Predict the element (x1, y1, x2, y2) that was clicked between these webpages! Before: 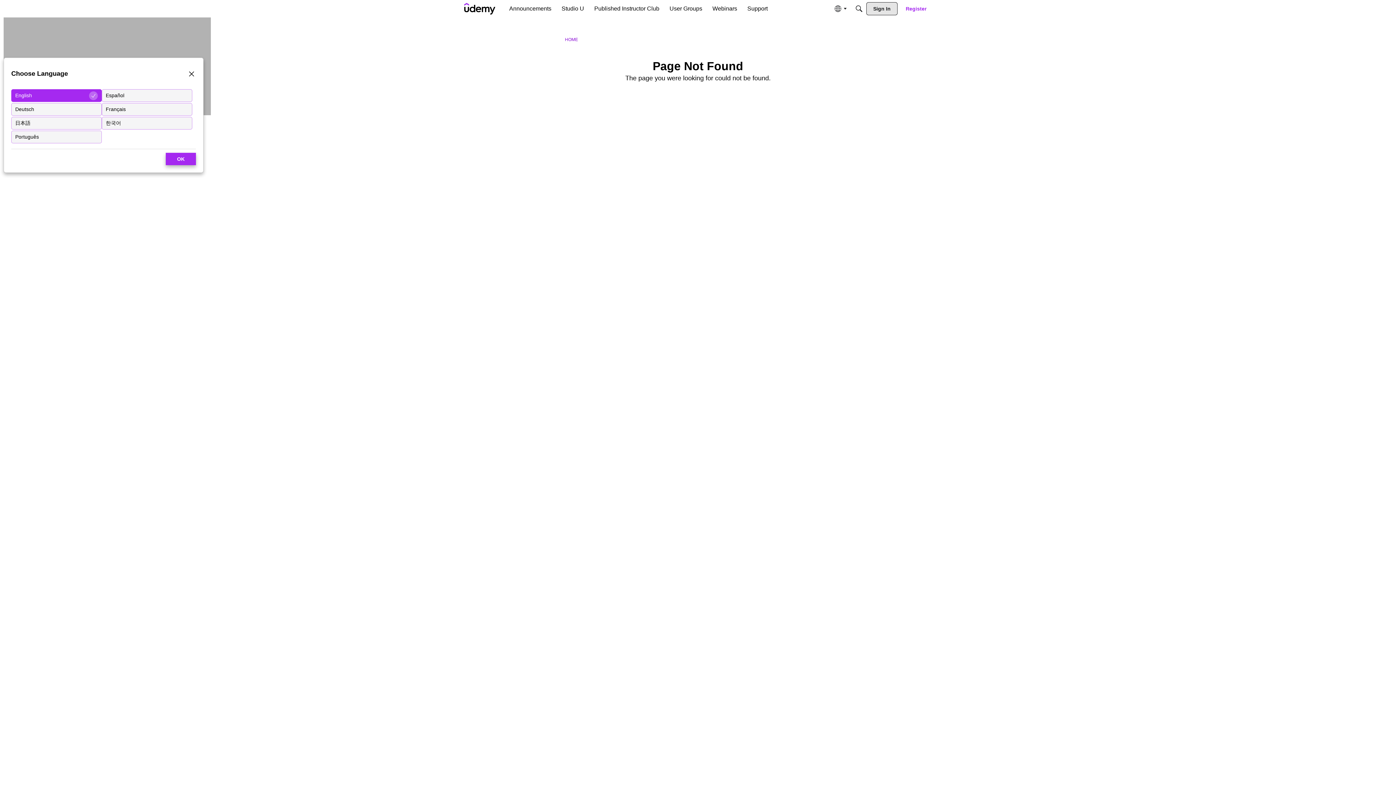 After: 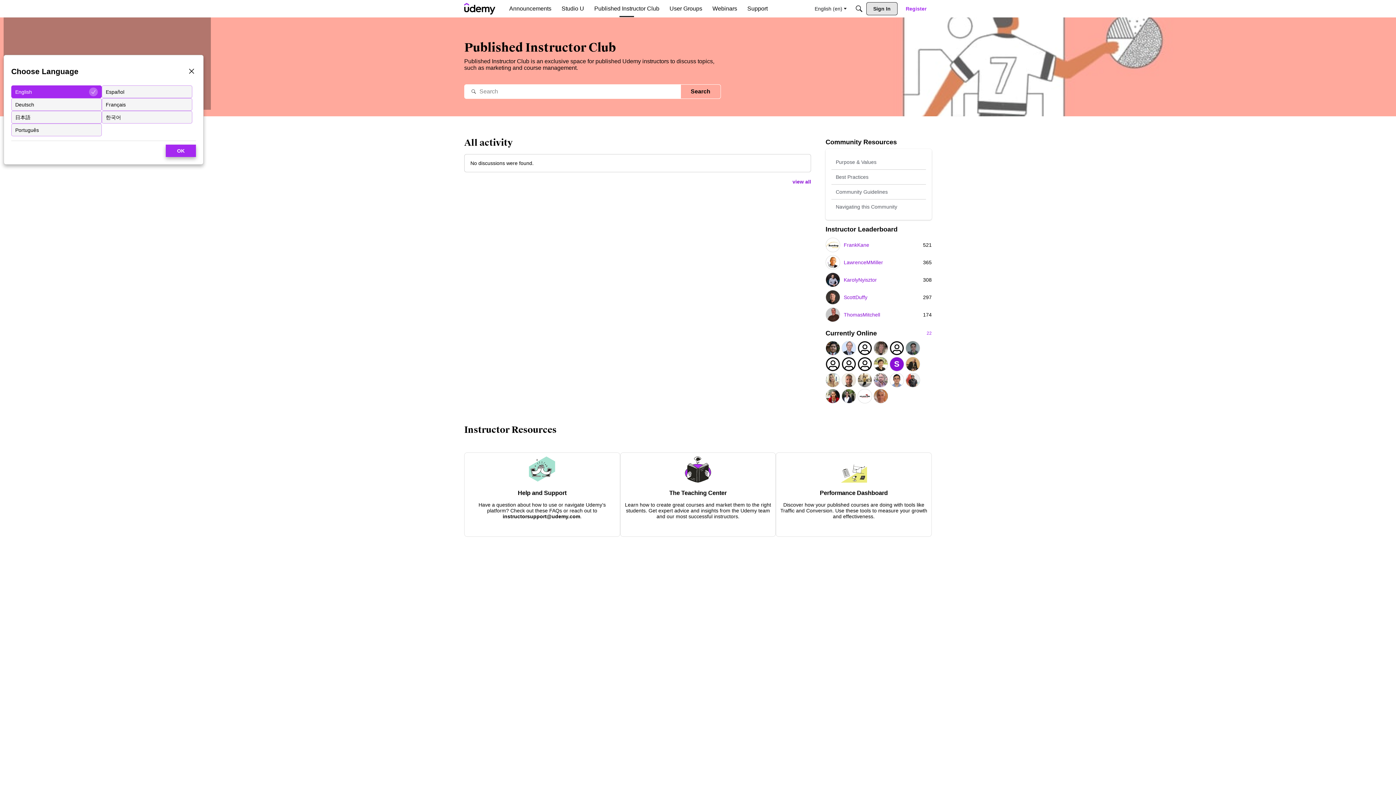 Action: label: Published Instructor Club bbox: (591, 2, 662, 15)